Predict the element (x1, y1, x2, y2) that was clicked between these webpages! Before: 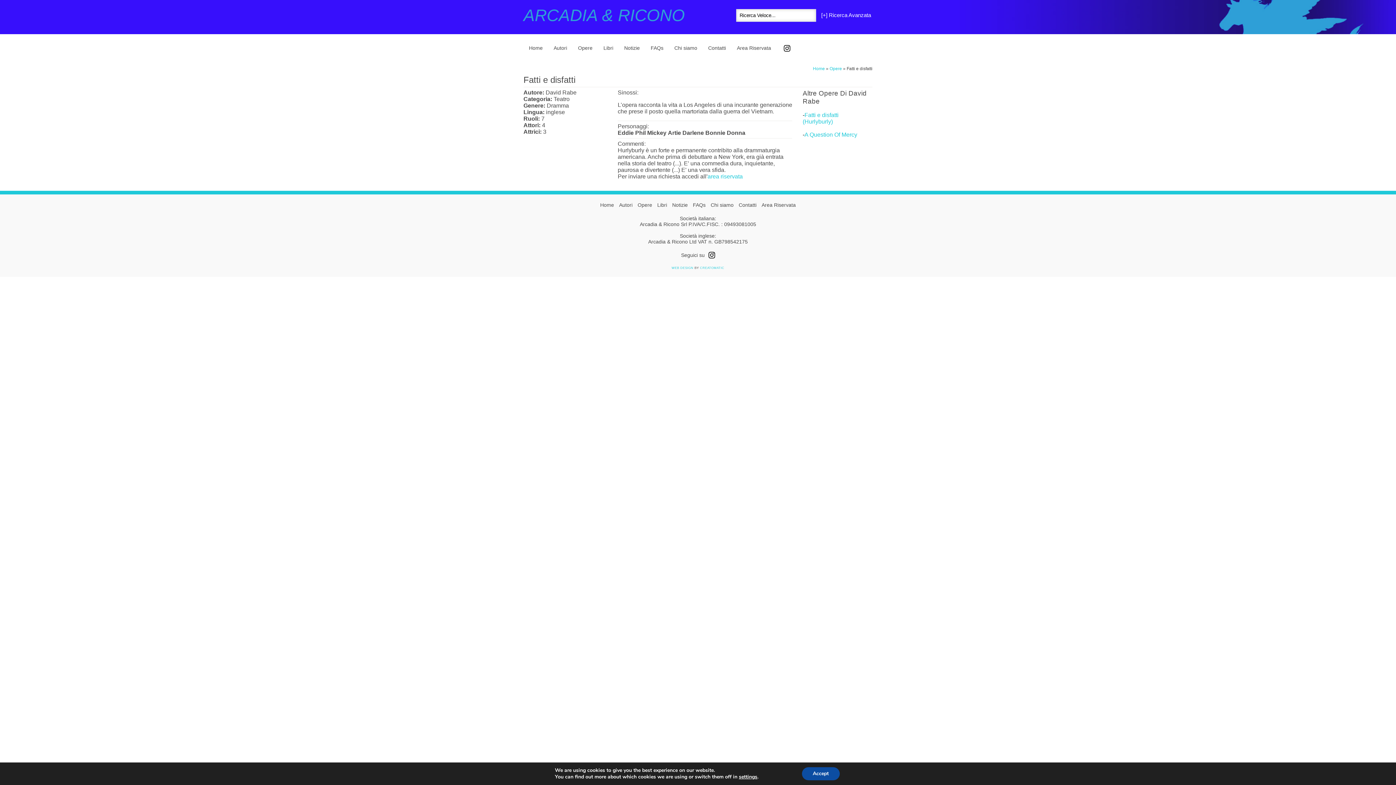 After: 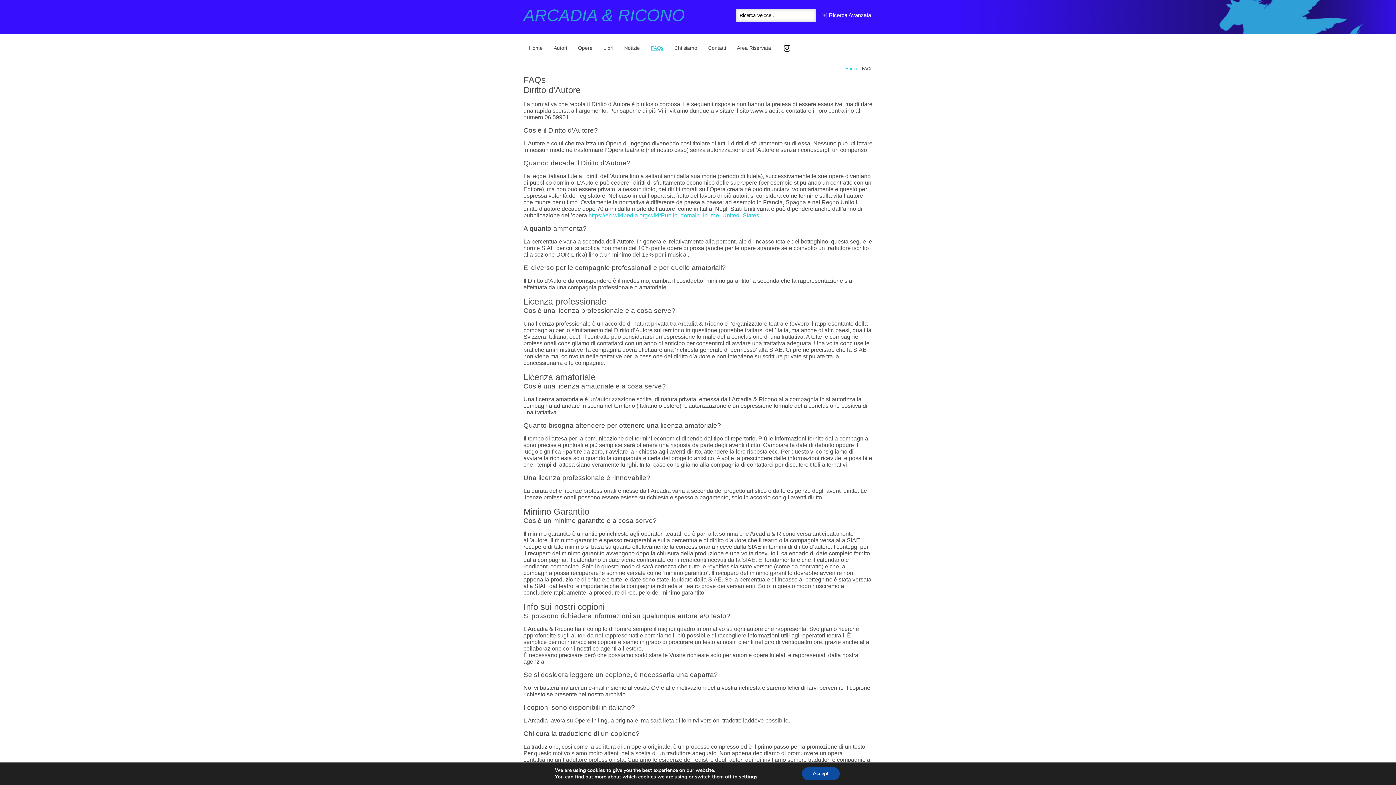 Action: bbox: (645, 37, 669, 58) label: FAQs